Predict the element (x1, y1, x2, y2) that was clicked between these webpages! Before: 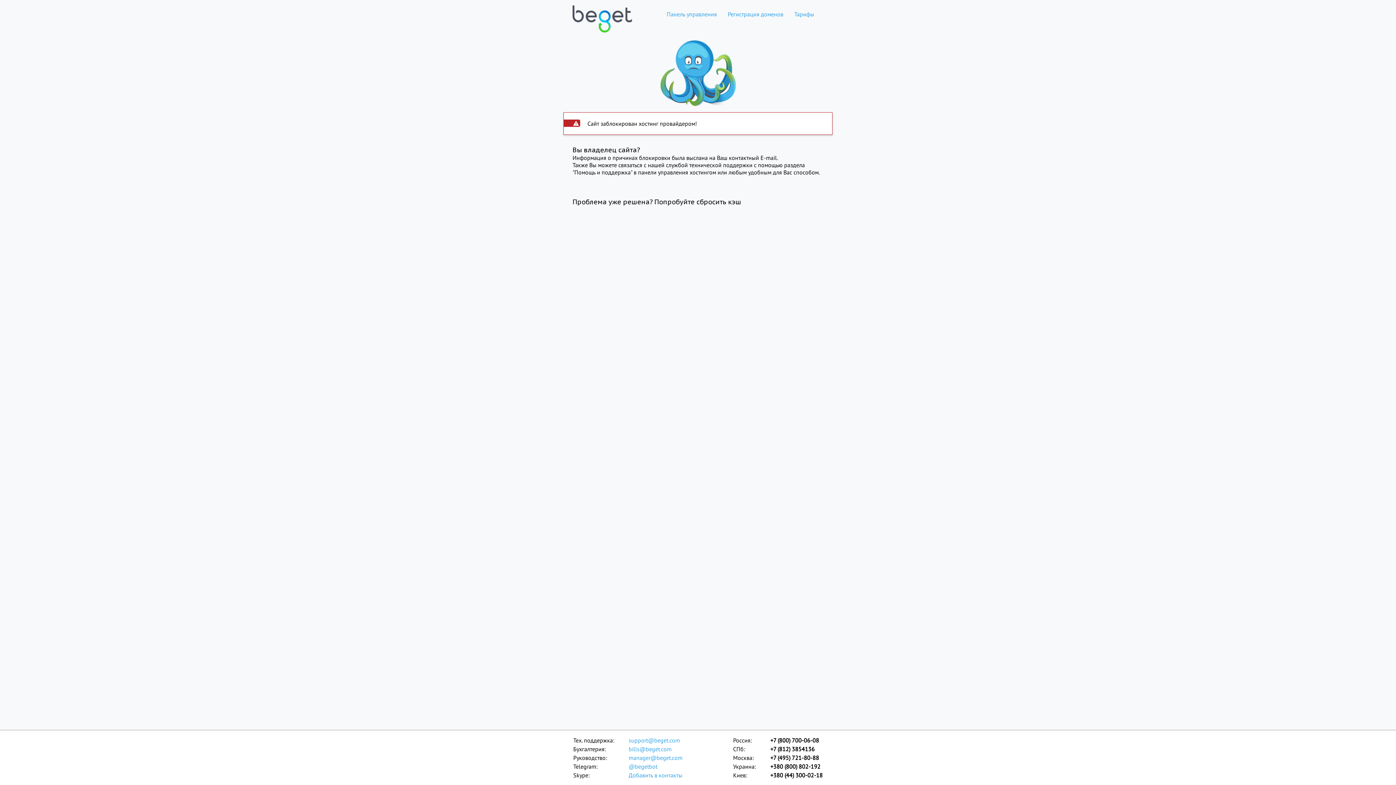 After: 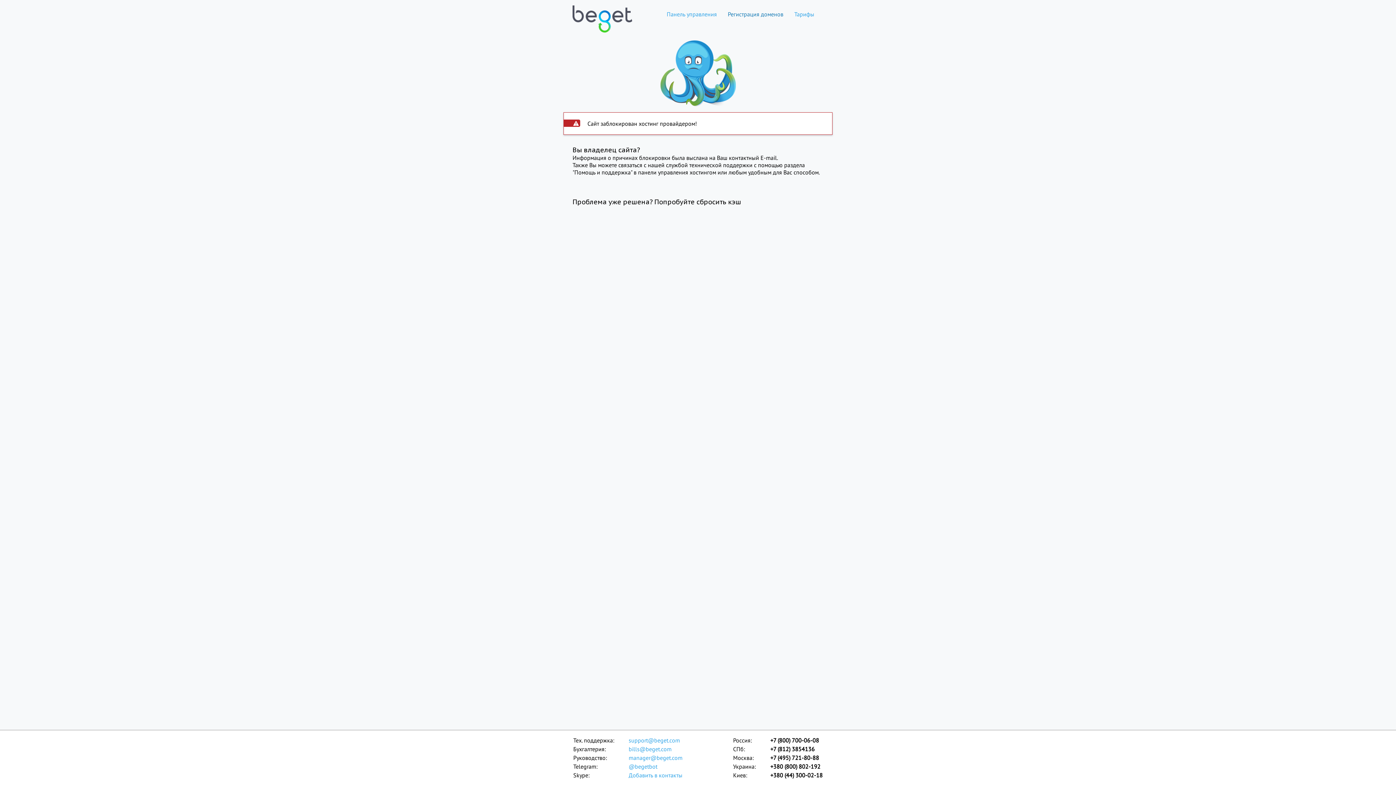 Action: label: Регистрация доменов bbox: (722, 10, 789, 17)